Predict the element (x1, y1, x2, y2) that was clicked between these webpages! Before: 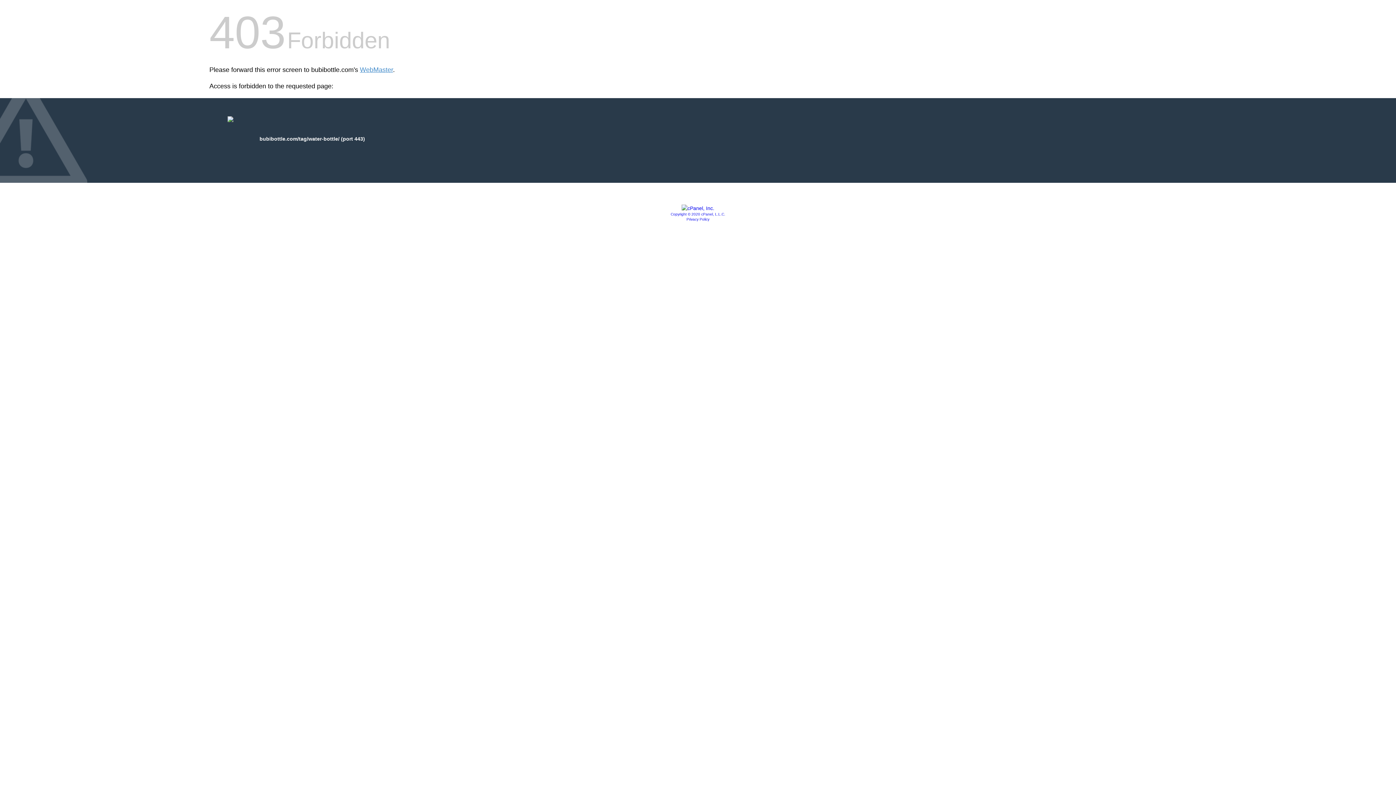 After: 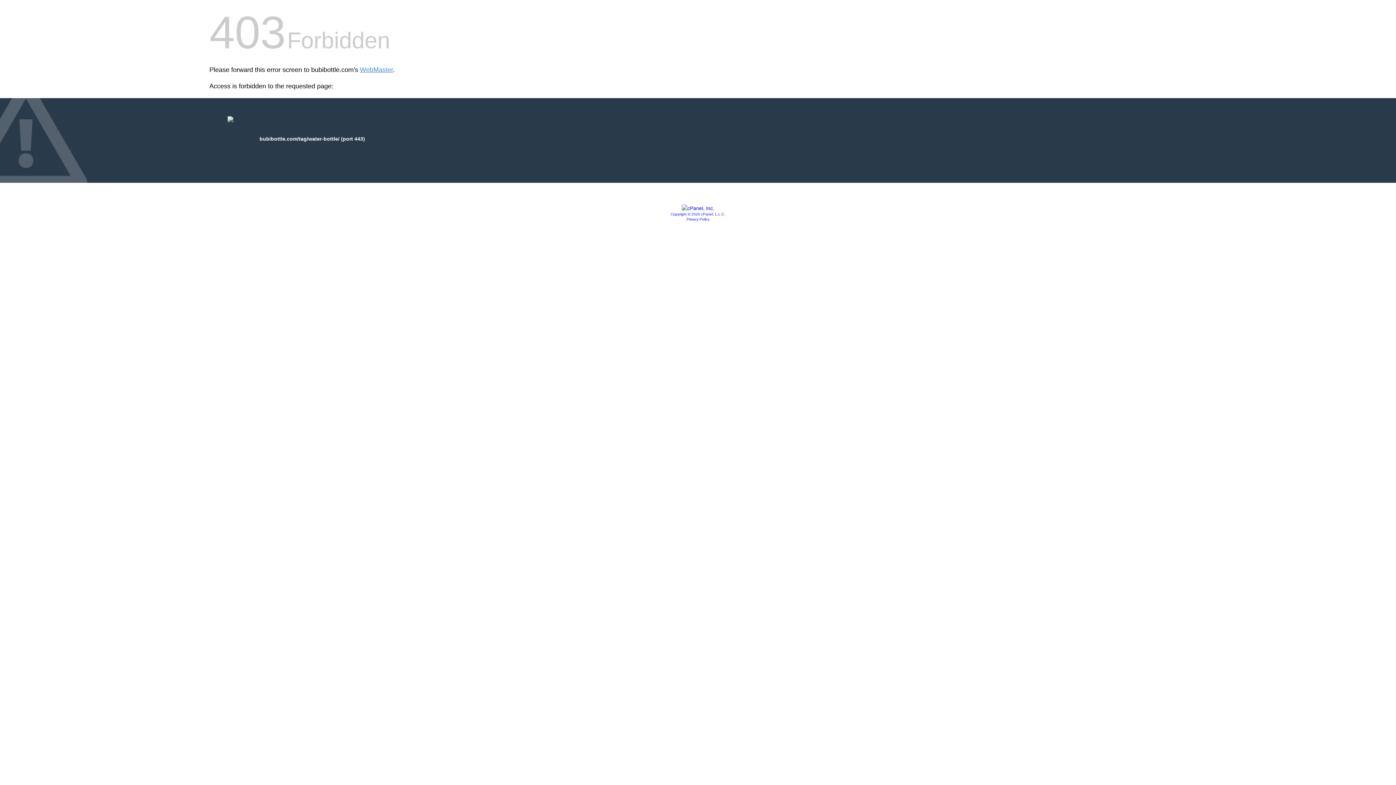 Action: bbox: (670, 212, 725, 216) label: Copyright © 2020 cPanel, L.L.C.